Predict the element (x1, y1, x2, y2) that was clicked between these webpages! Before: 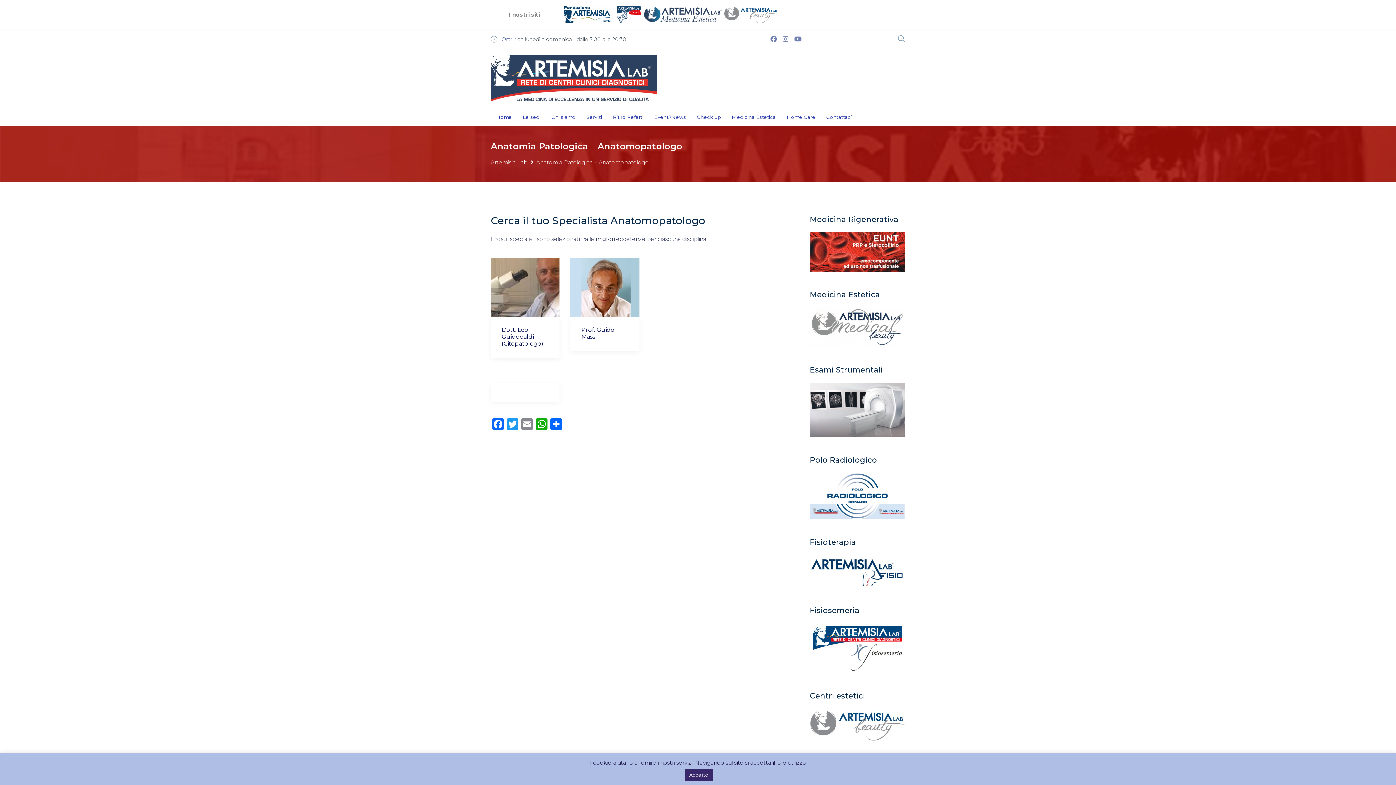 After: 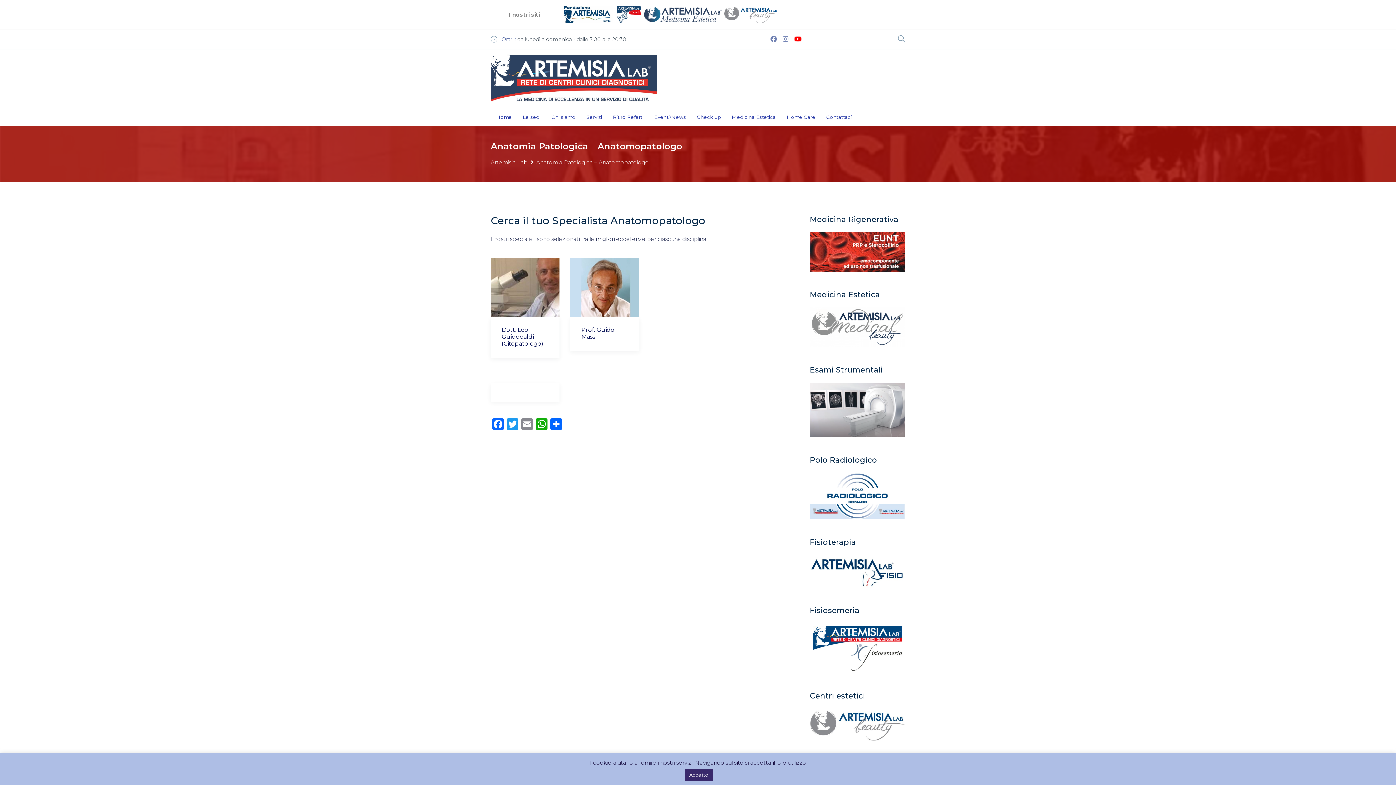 Action: bbox: (794, 35, 801, 43)